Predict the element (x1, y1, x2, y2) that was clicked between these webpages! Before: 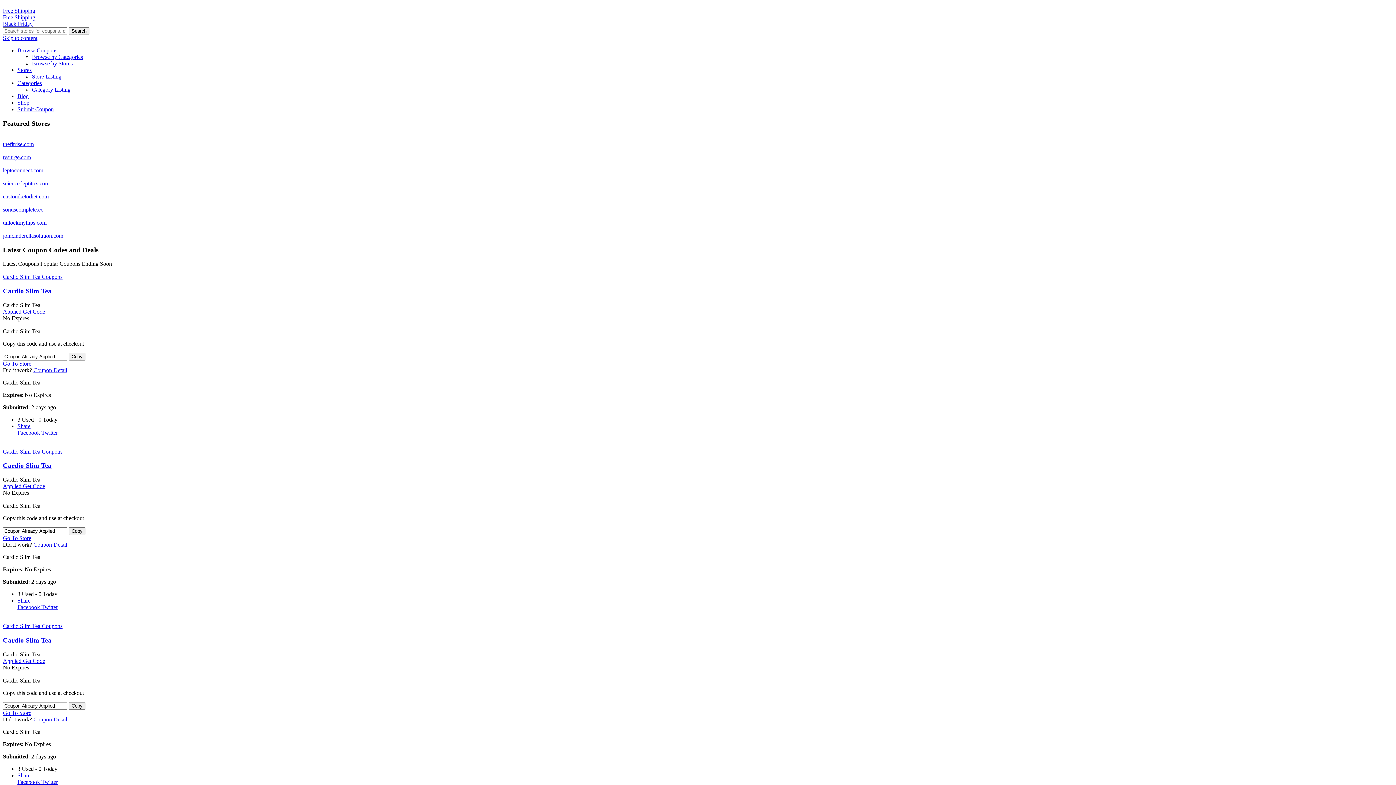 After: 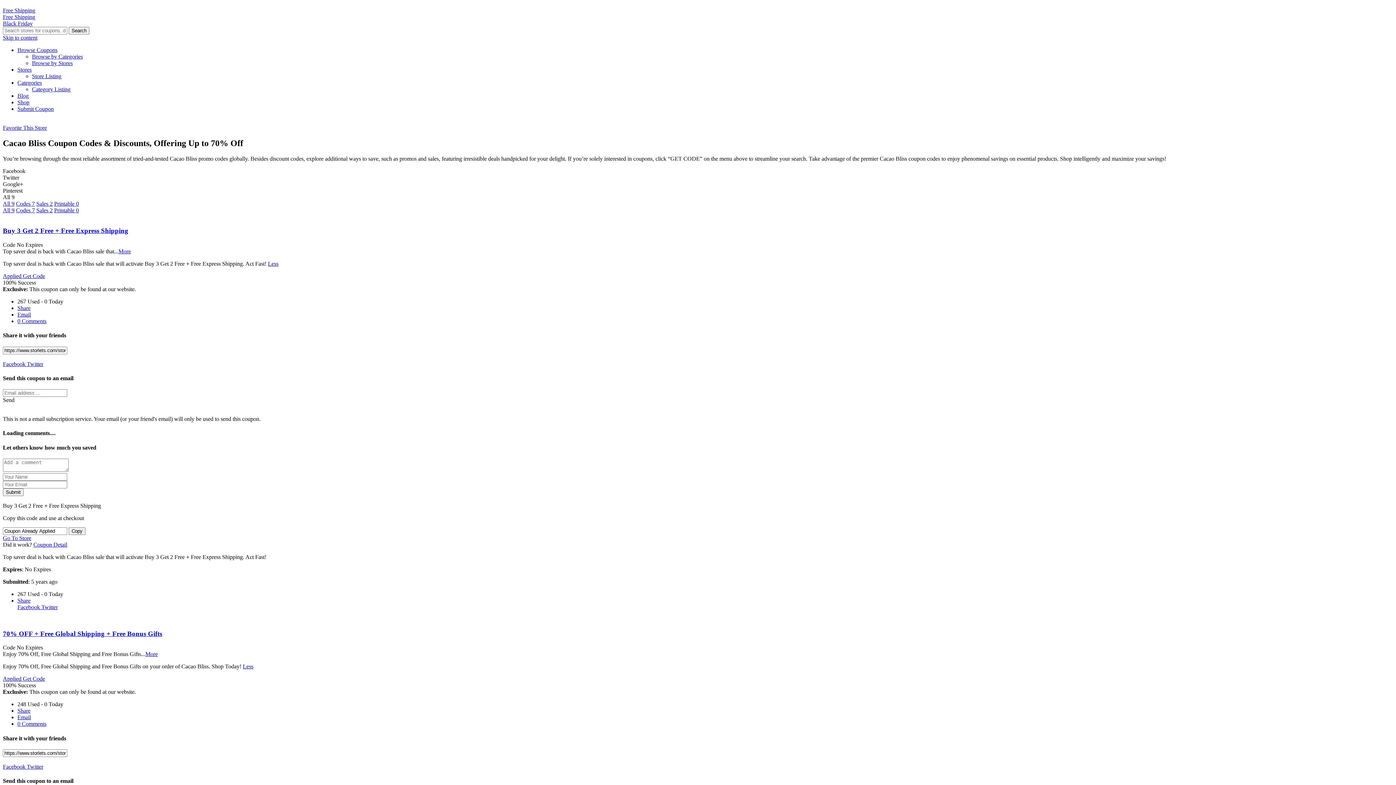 Action: label: thefitrise.com bbox: (2, 141, 33, 147)